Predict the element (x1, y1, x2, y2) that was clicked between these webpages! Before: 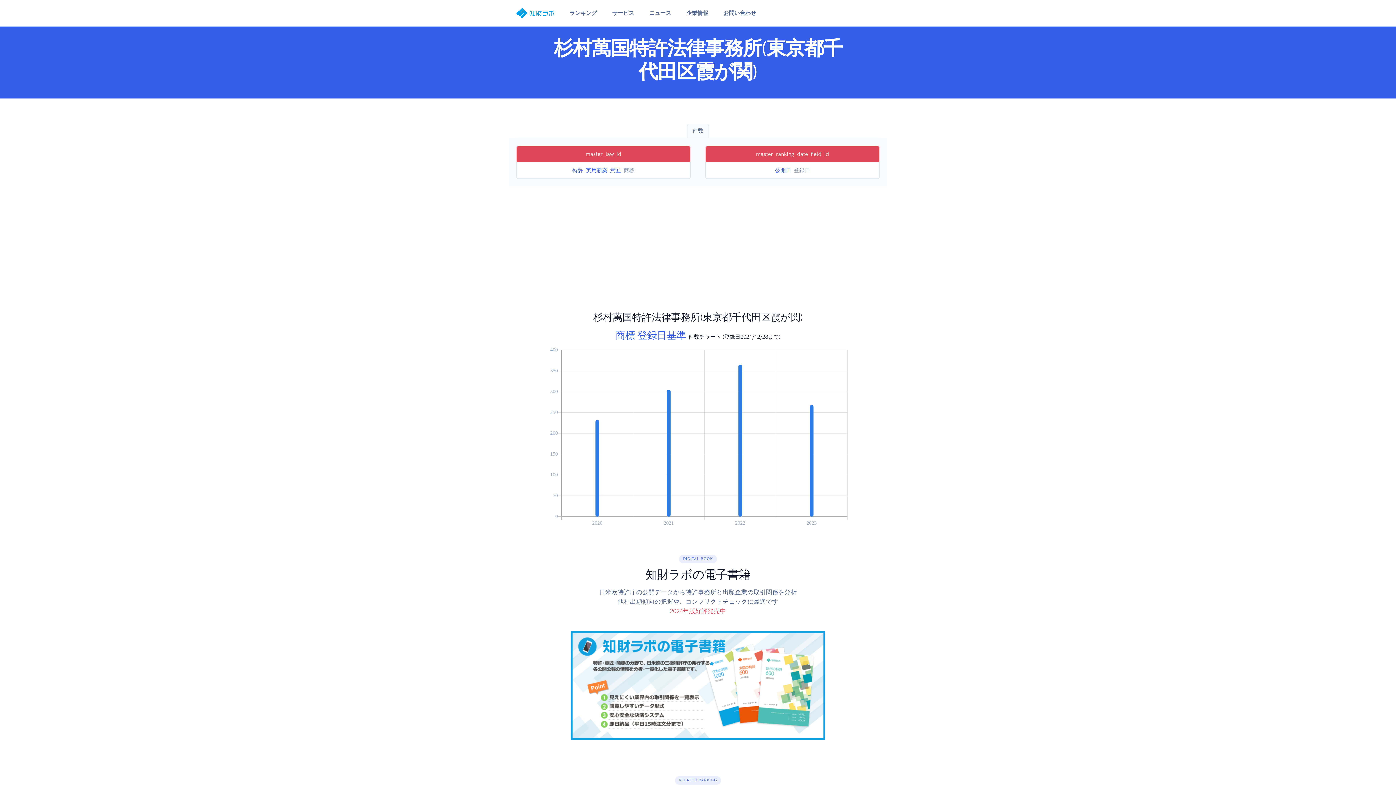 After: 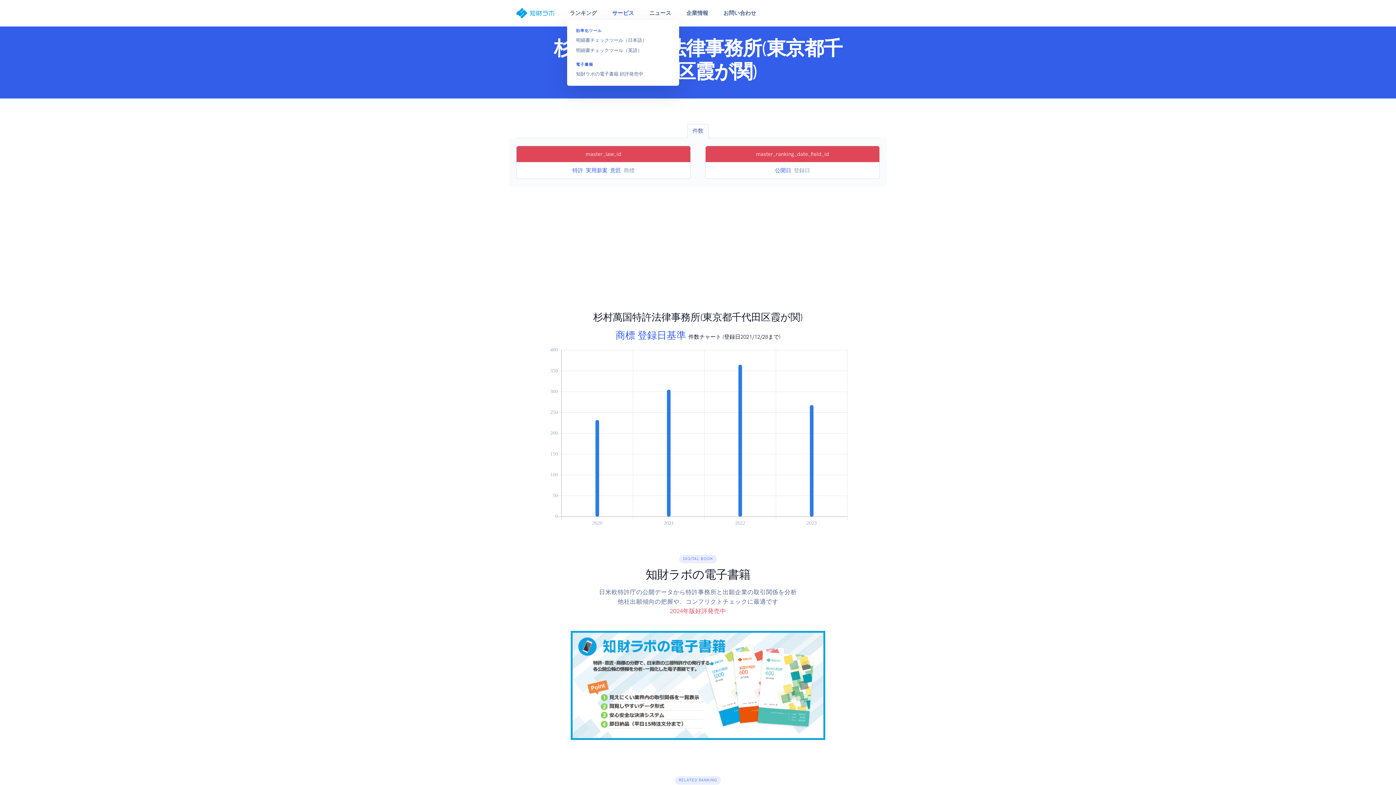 Action: bbox: (604, 6, 641, 19) label: サービス